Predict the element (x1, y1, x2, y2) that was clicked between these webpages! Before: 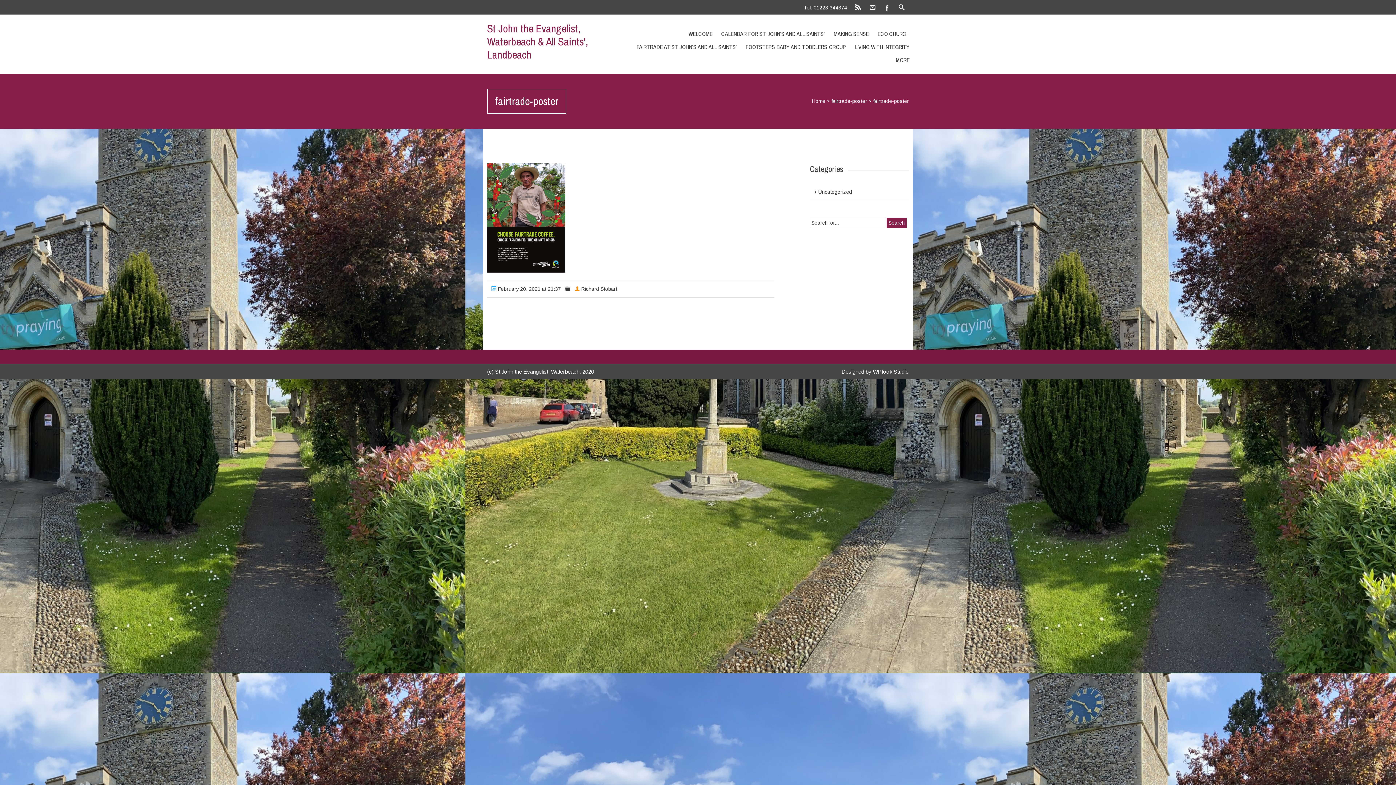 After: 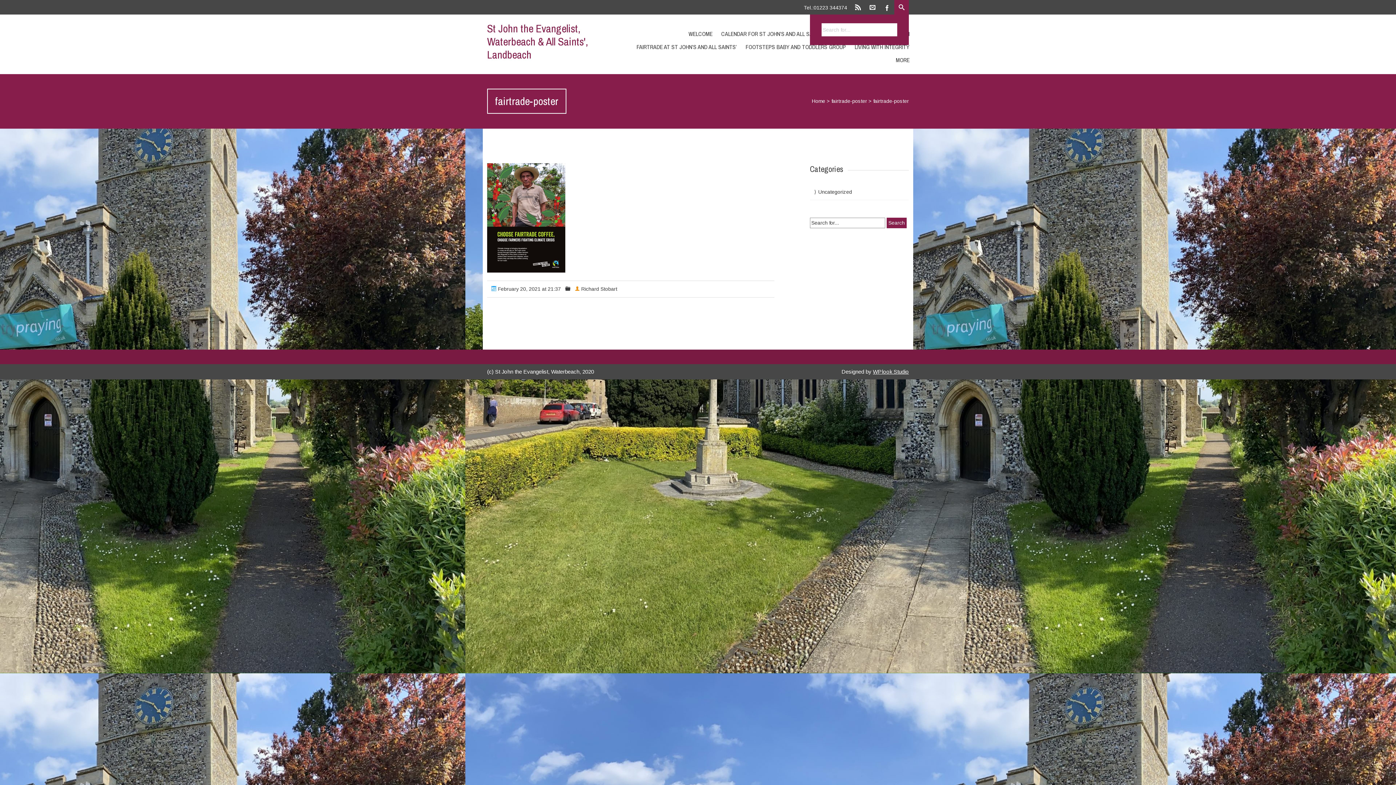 Action: bbox: (894, 0, 909, 14)